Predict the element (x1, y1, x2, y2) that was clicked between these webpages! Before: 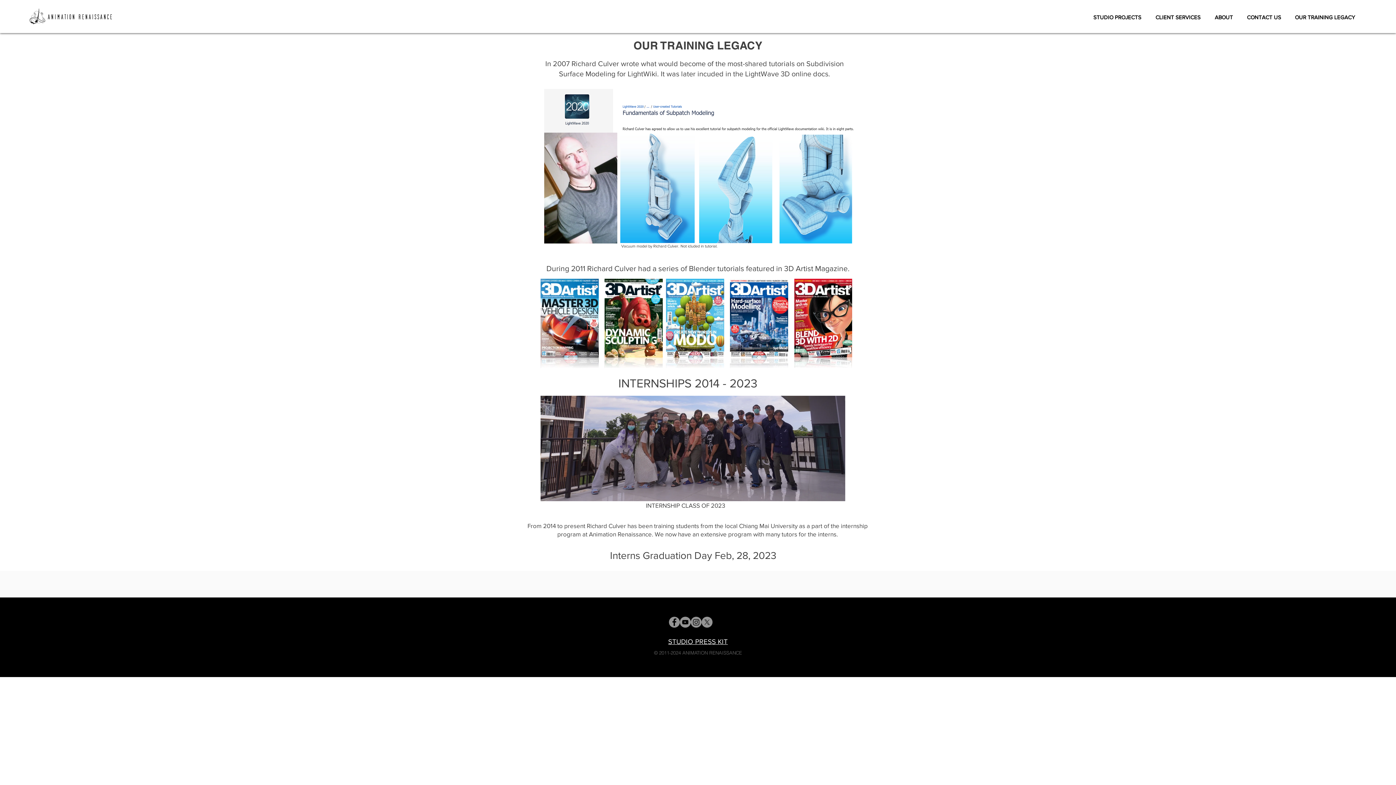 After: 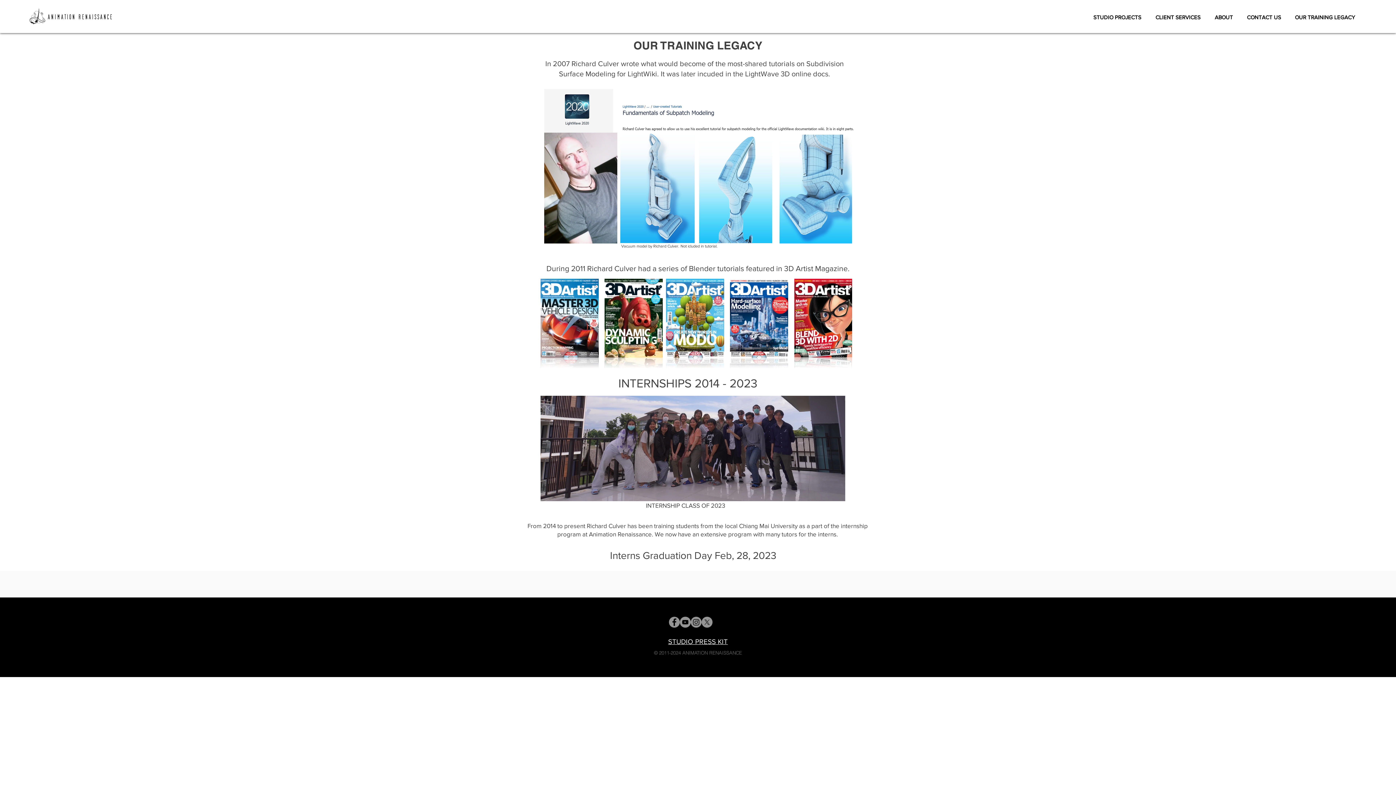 Action: bbox: (669, 617, 680, 628) label: Facebook